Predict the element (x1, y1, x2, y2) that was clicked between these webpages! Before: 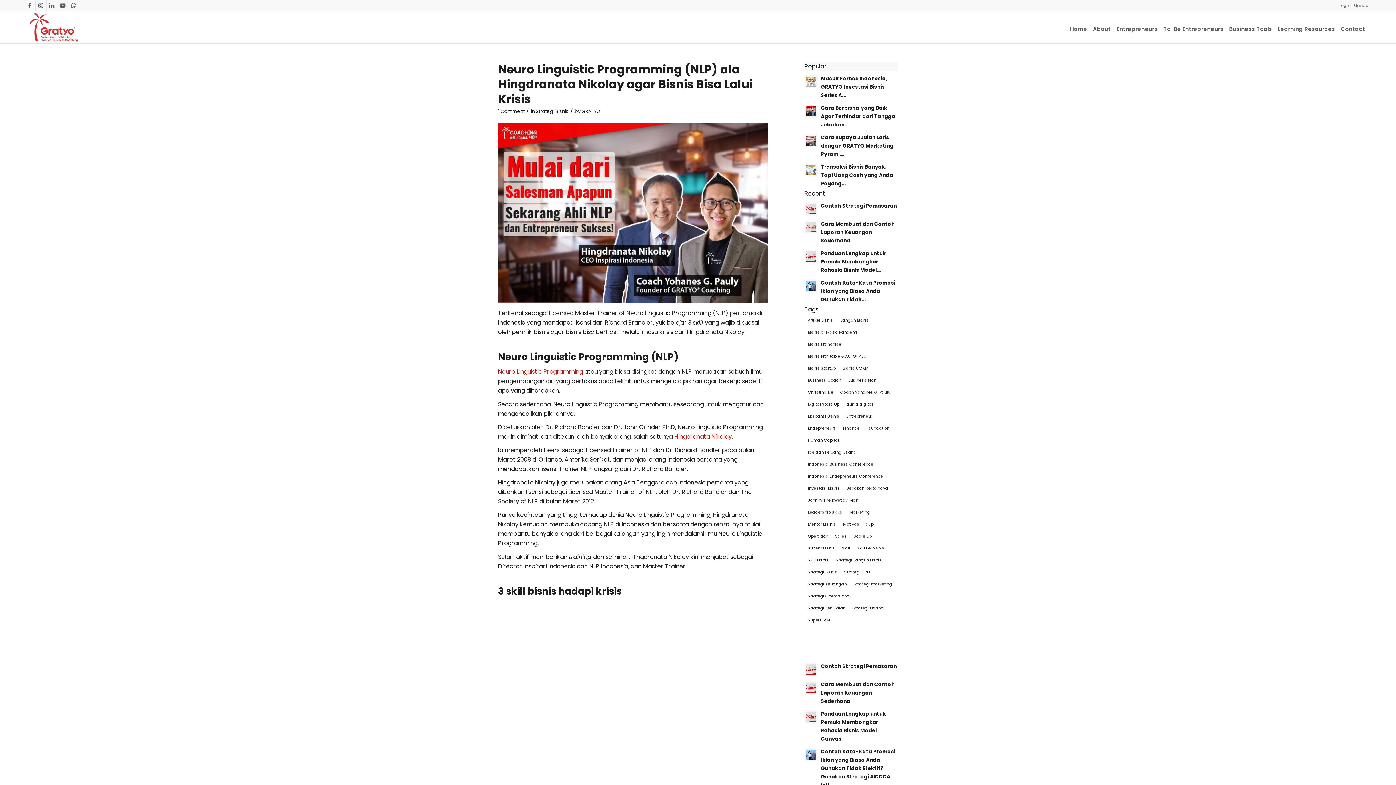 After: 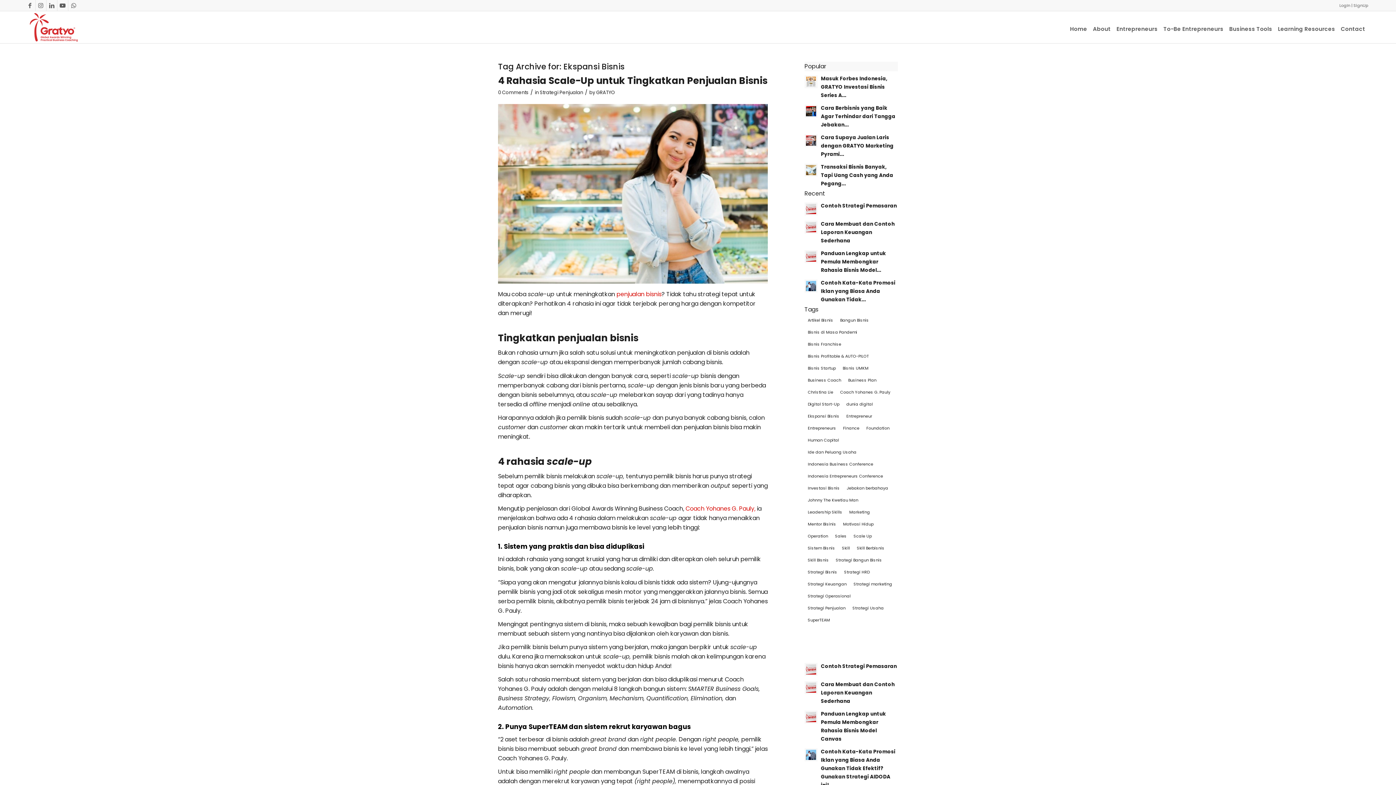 Action: bbox: (804, 410, 842, 422) label: Ekspansi Bisnis